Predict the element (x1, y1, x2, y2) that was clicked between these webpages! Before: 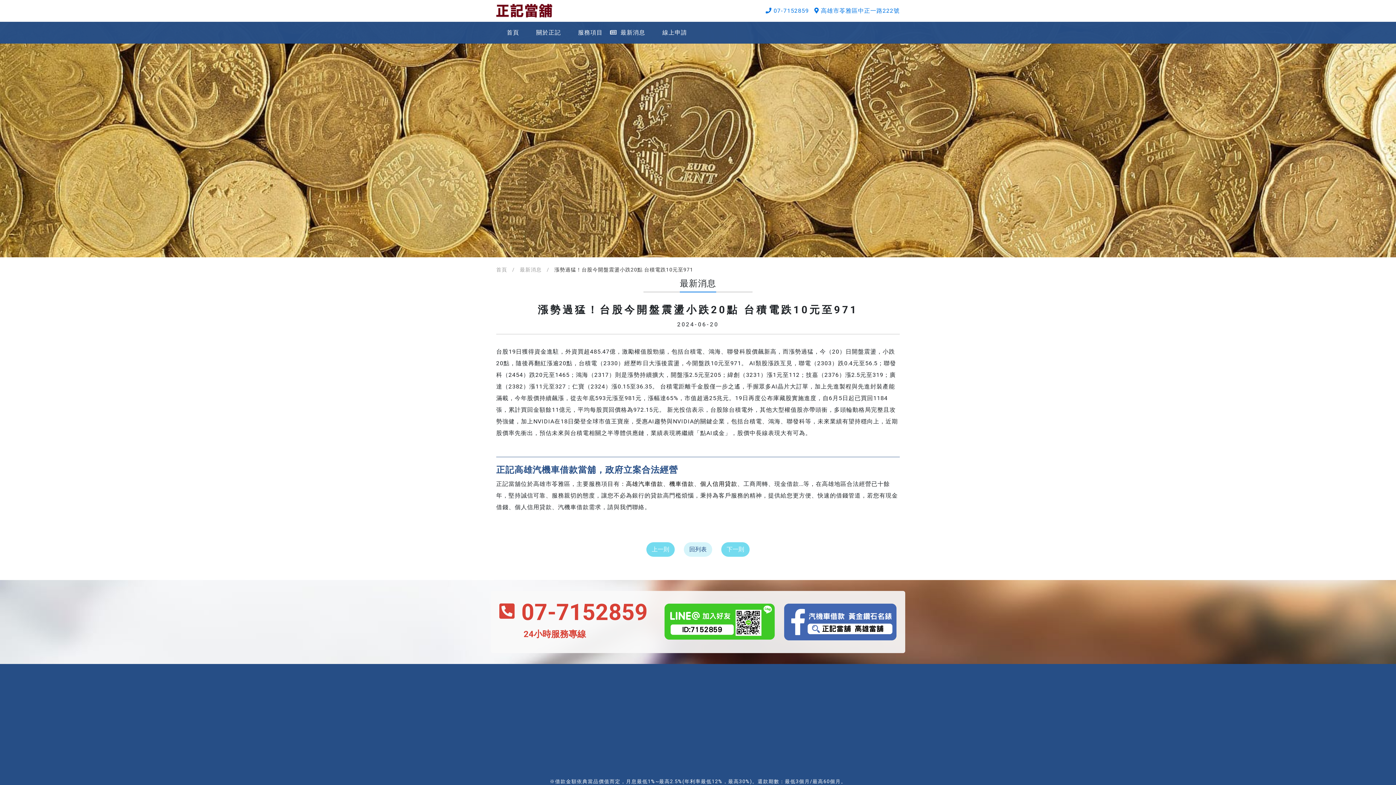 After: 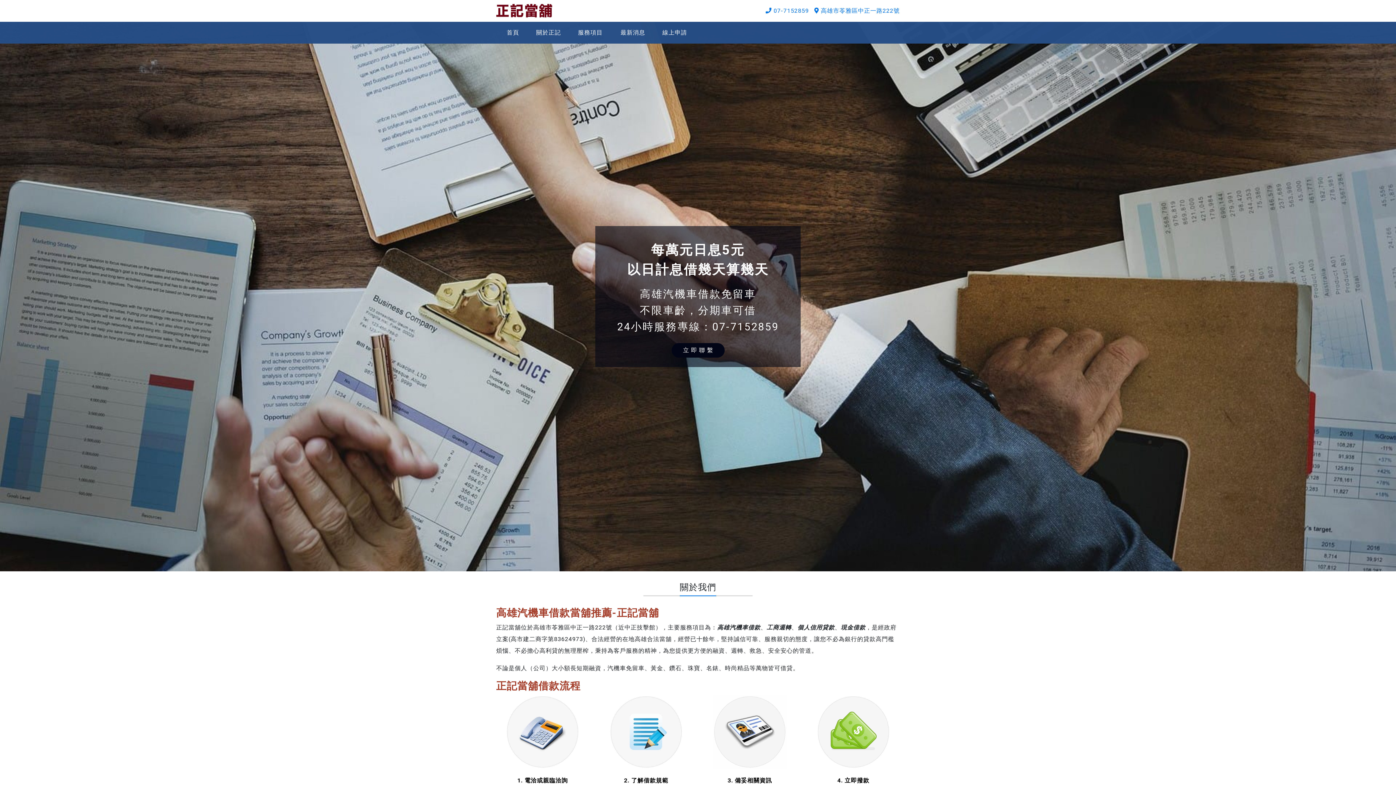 Action: bbox: (496, 264, 507, 274) label: 首頁